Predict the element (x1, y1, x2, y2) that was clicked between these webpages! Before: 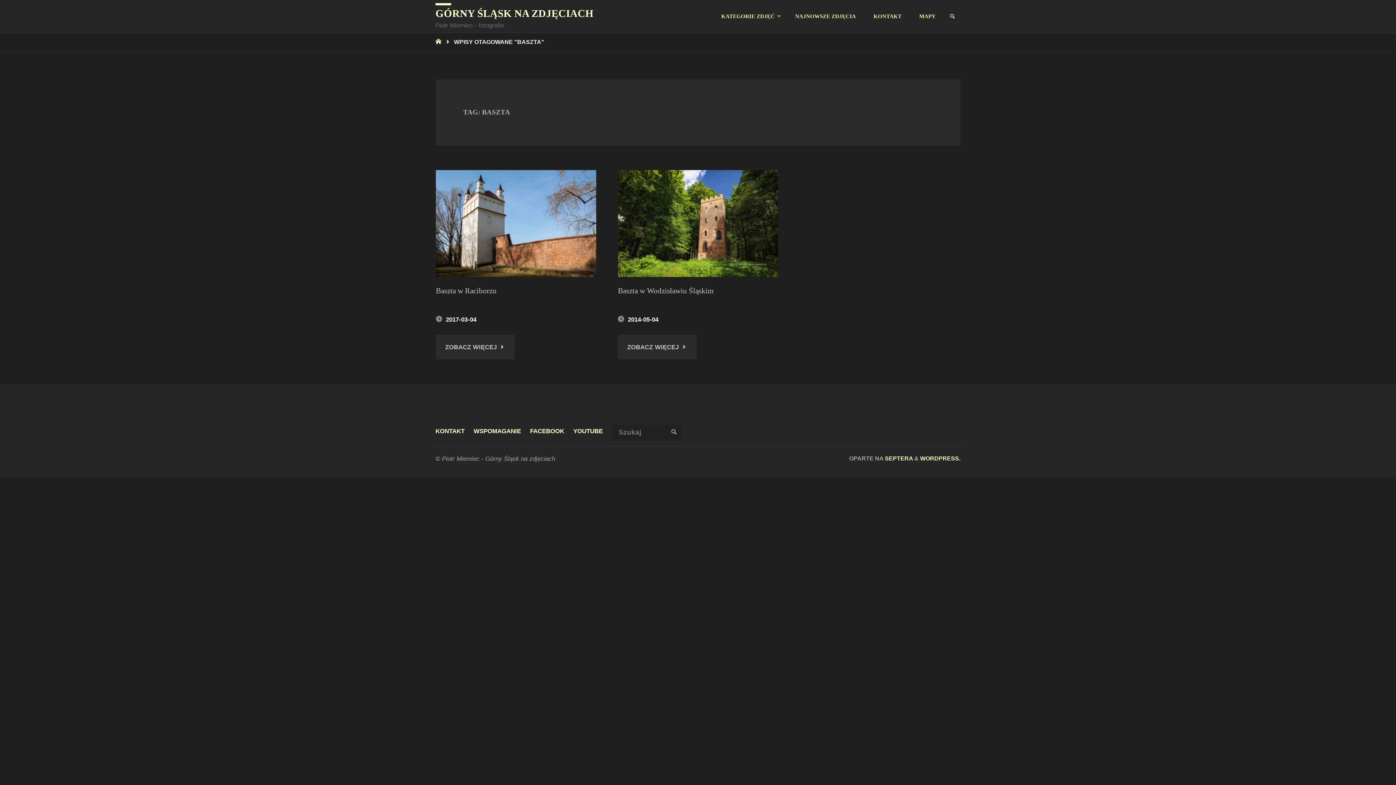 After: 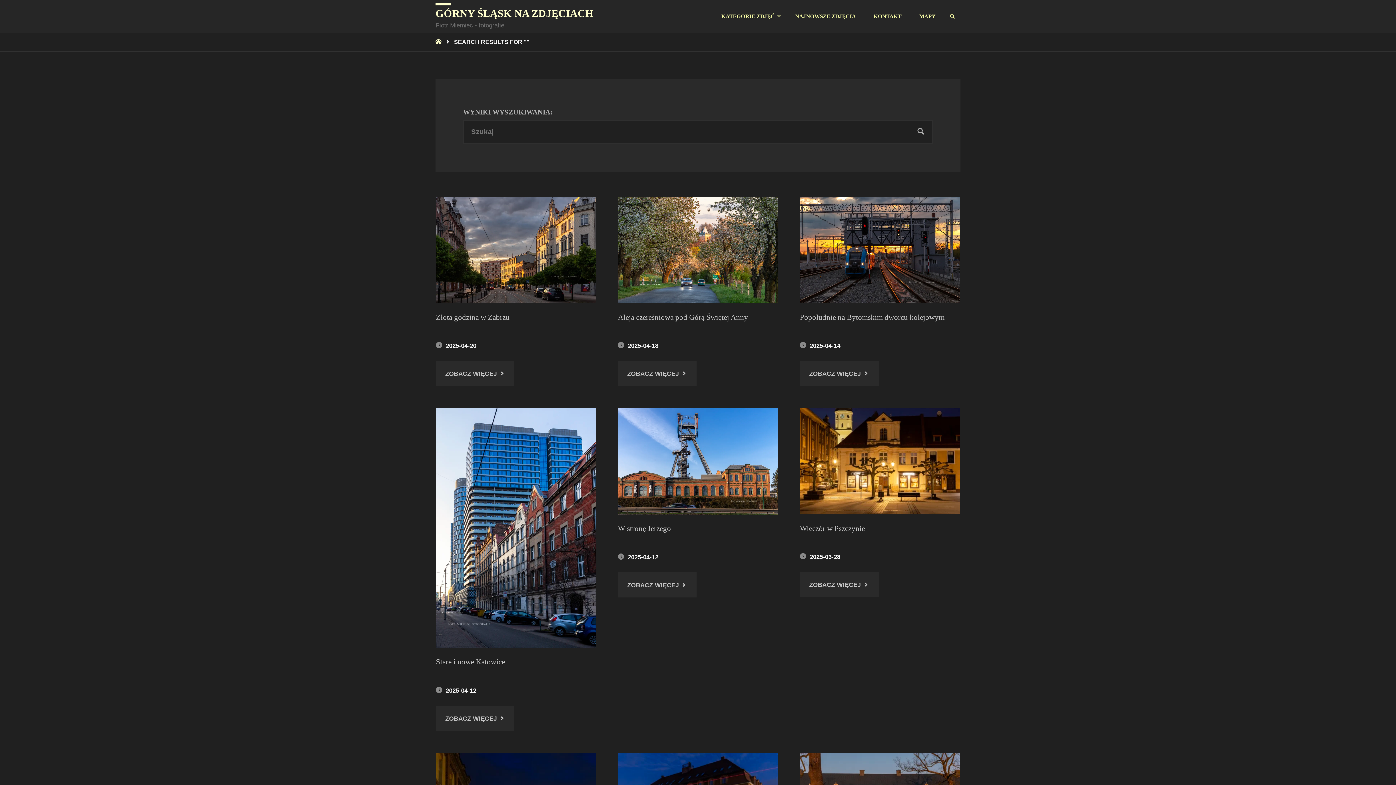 Action: label: SZUKAJ bbox: (668, 427, 679, 438)